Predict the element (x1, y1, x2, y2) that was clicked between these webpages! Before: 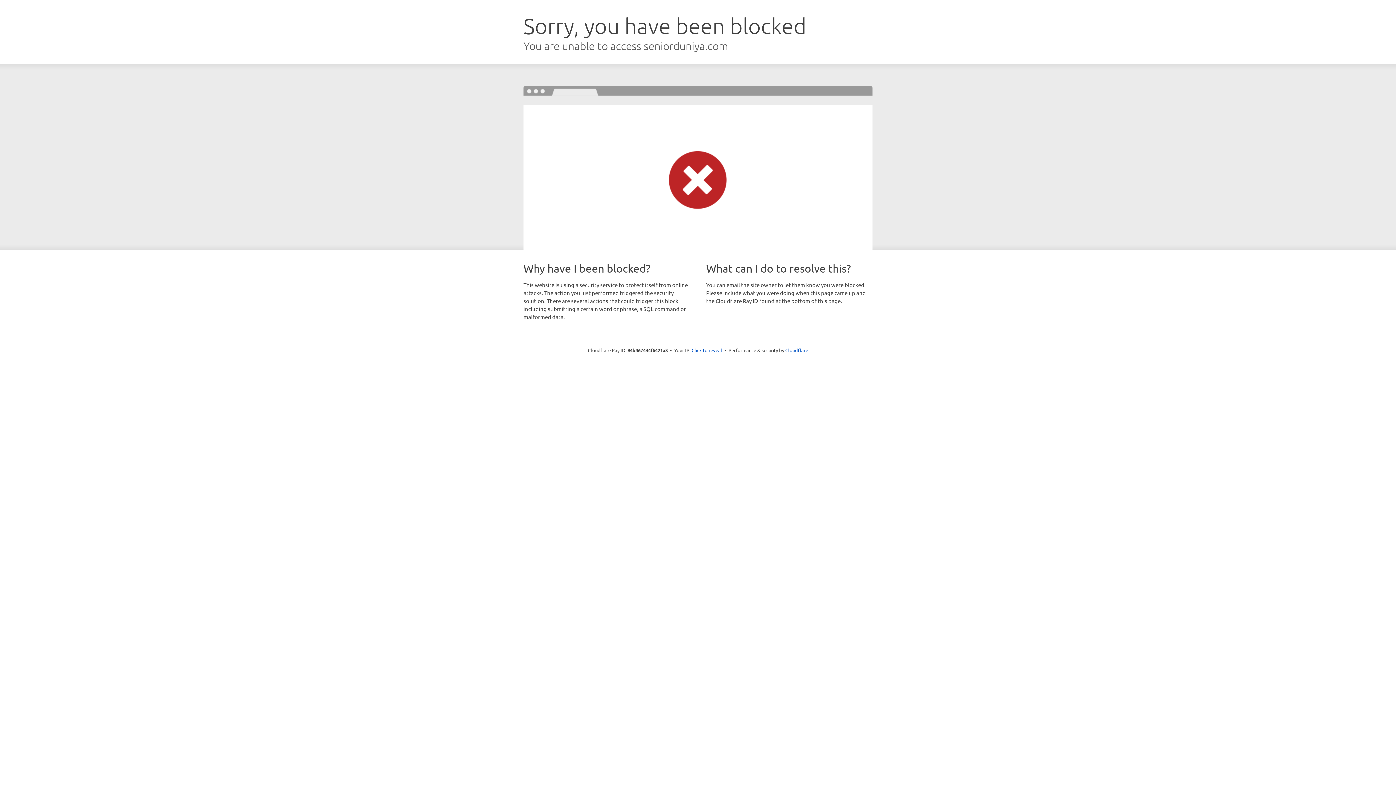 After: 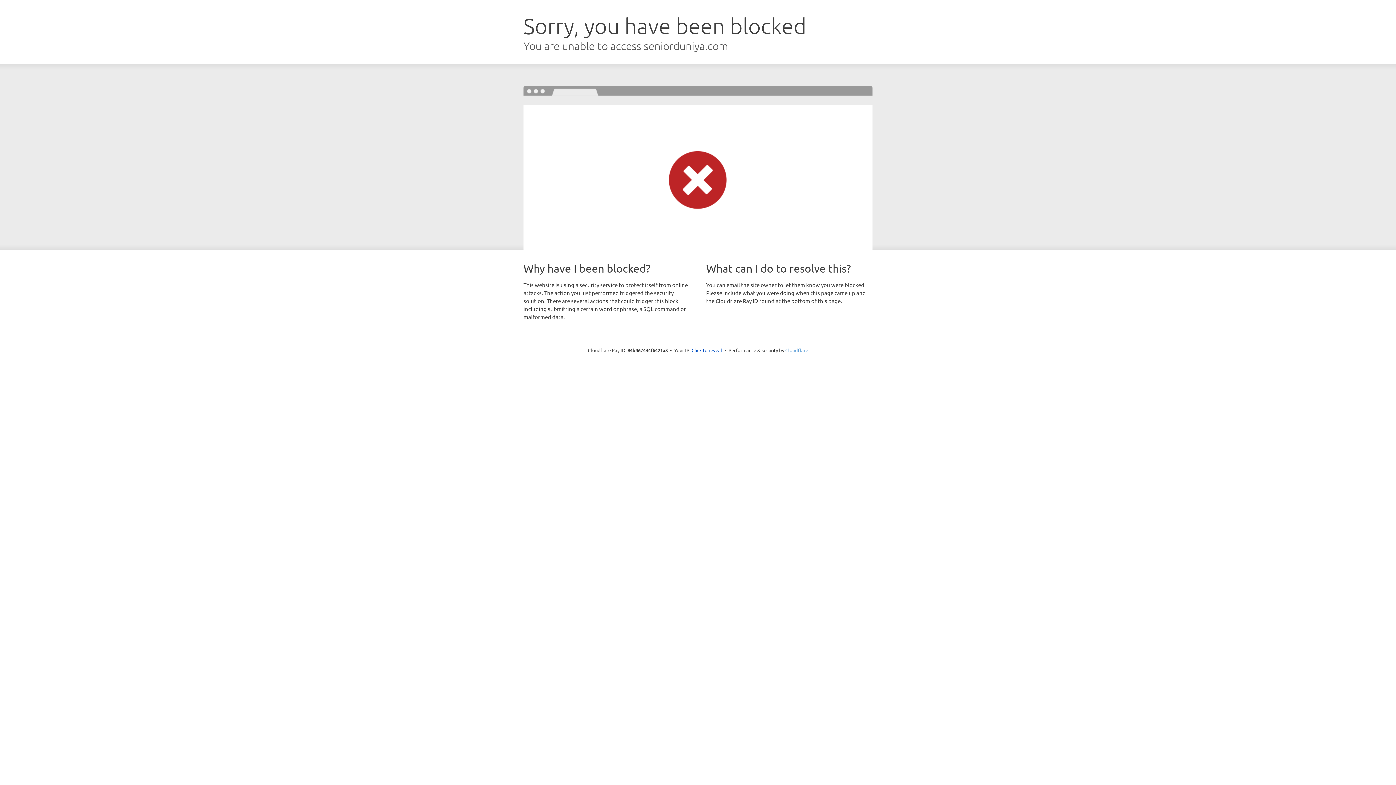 Action: label: Cloudflare bbox: (785, 347, 808, 353)